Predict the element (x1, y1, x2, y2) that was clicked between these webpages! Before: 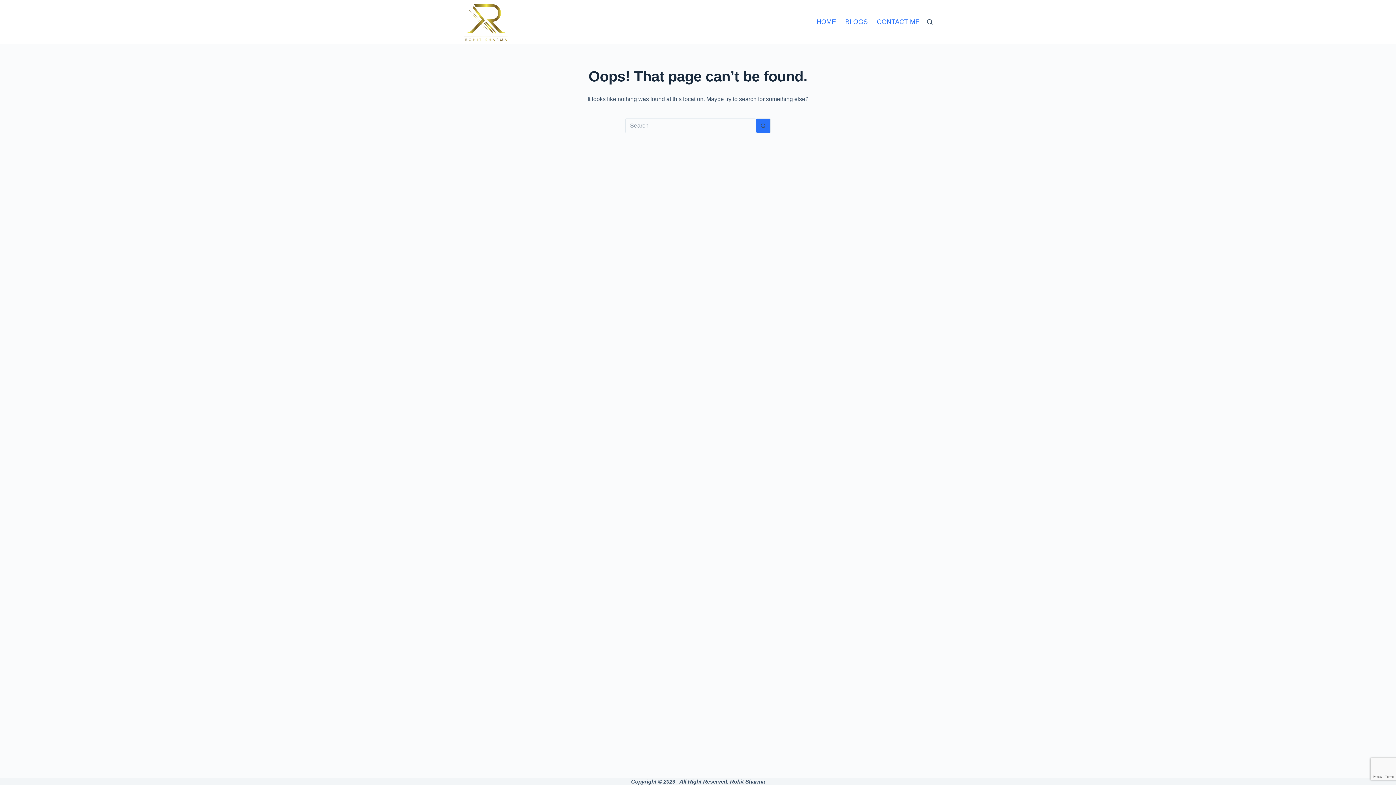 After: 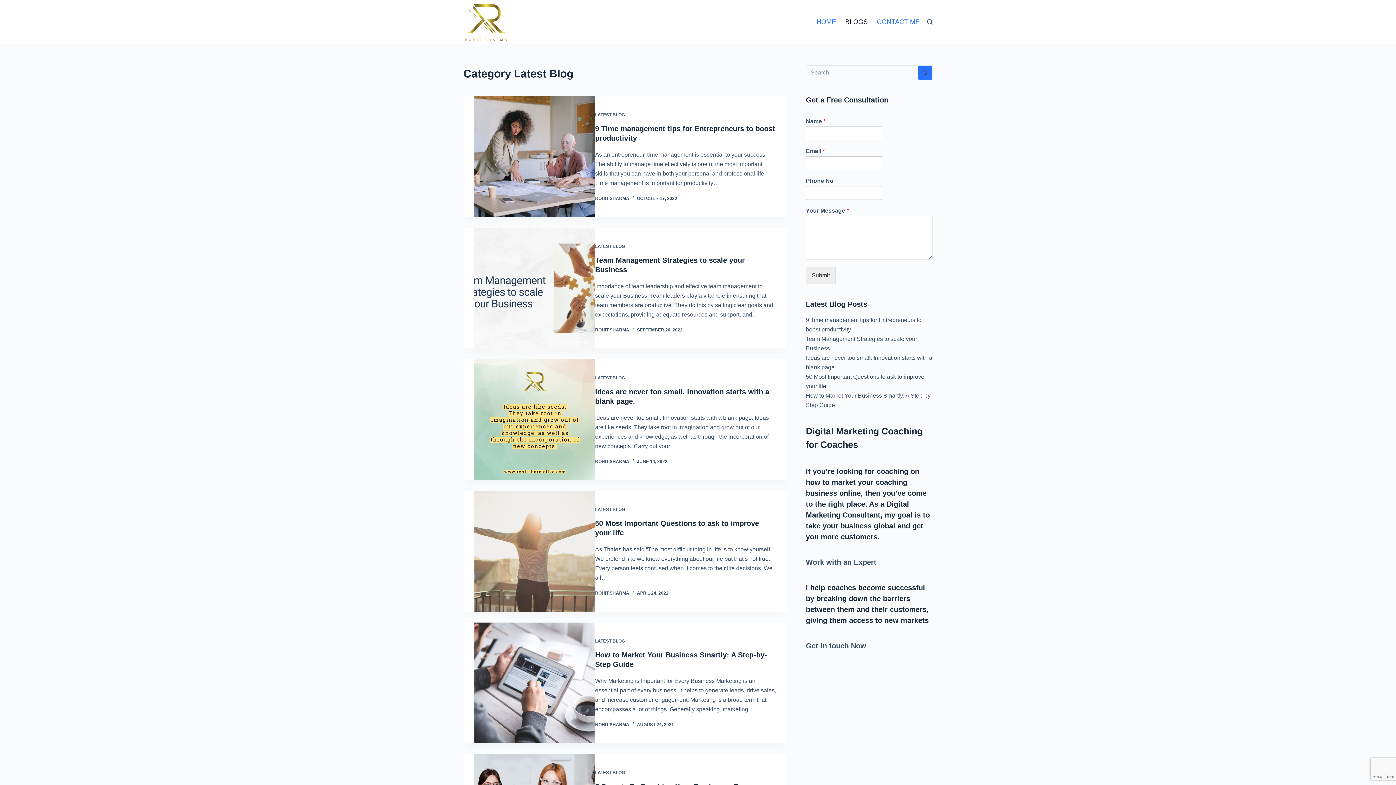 Action: bbox: (840, 0, 872, 43) label: BLOGS